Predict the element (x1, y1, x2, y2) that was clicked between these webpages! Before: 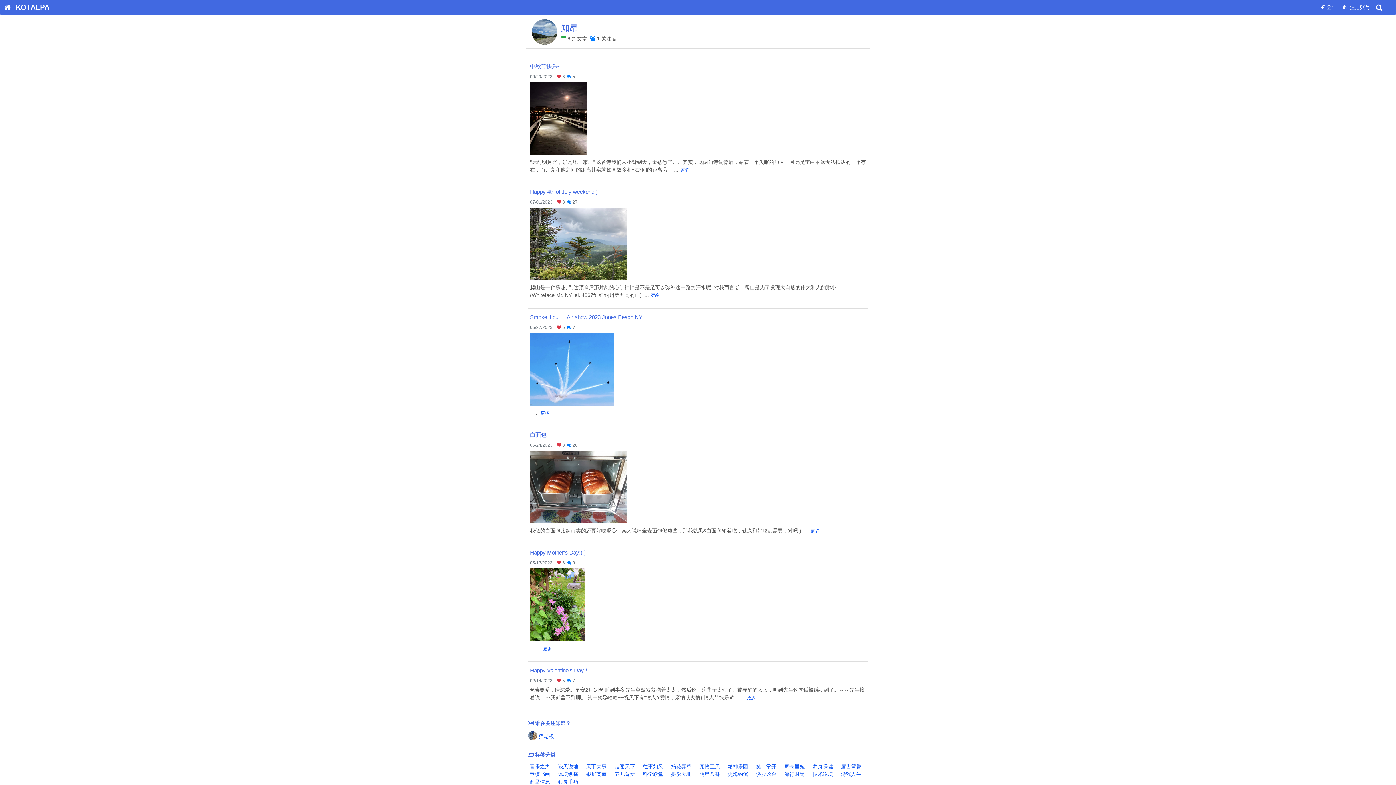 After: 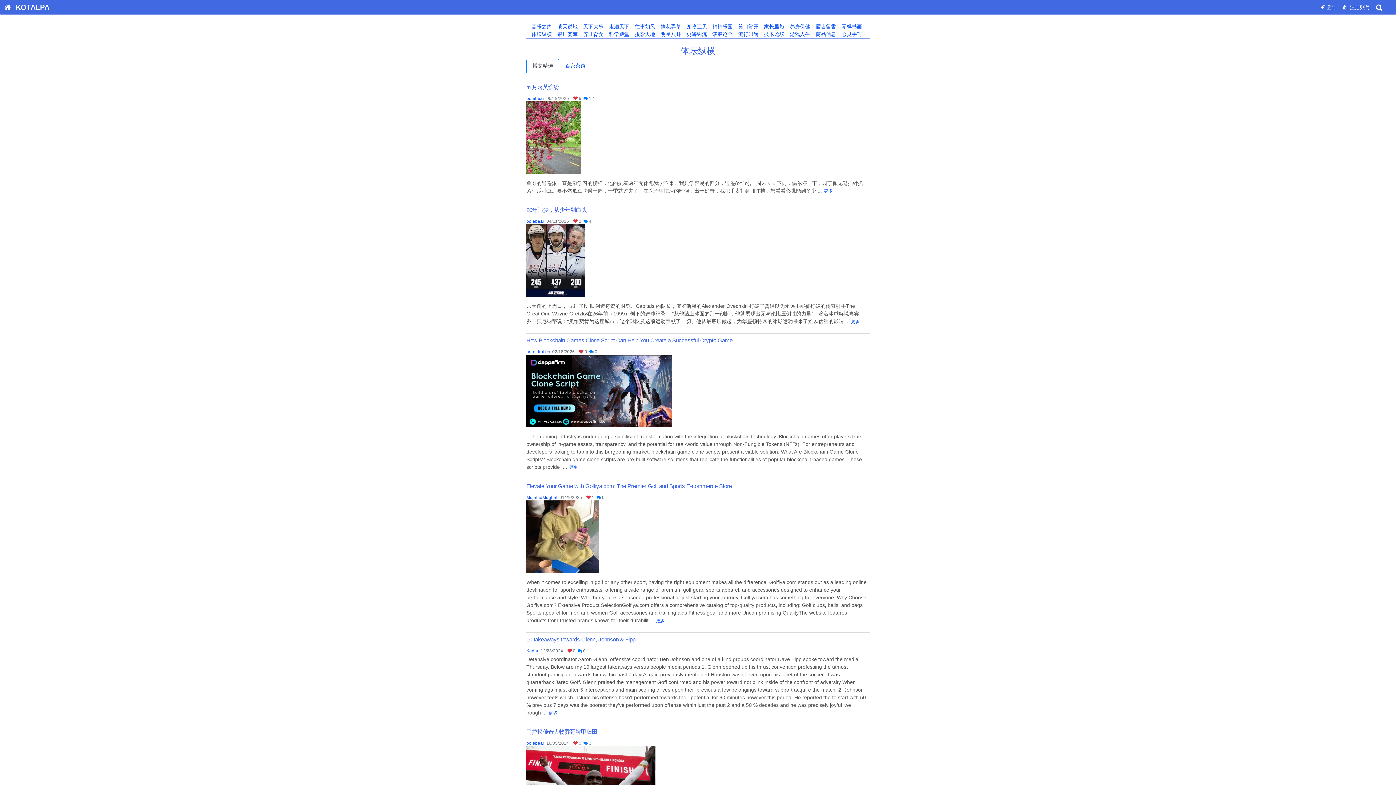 Action: label:  体坛纵横 bbox: (556, 771, 578, 777)